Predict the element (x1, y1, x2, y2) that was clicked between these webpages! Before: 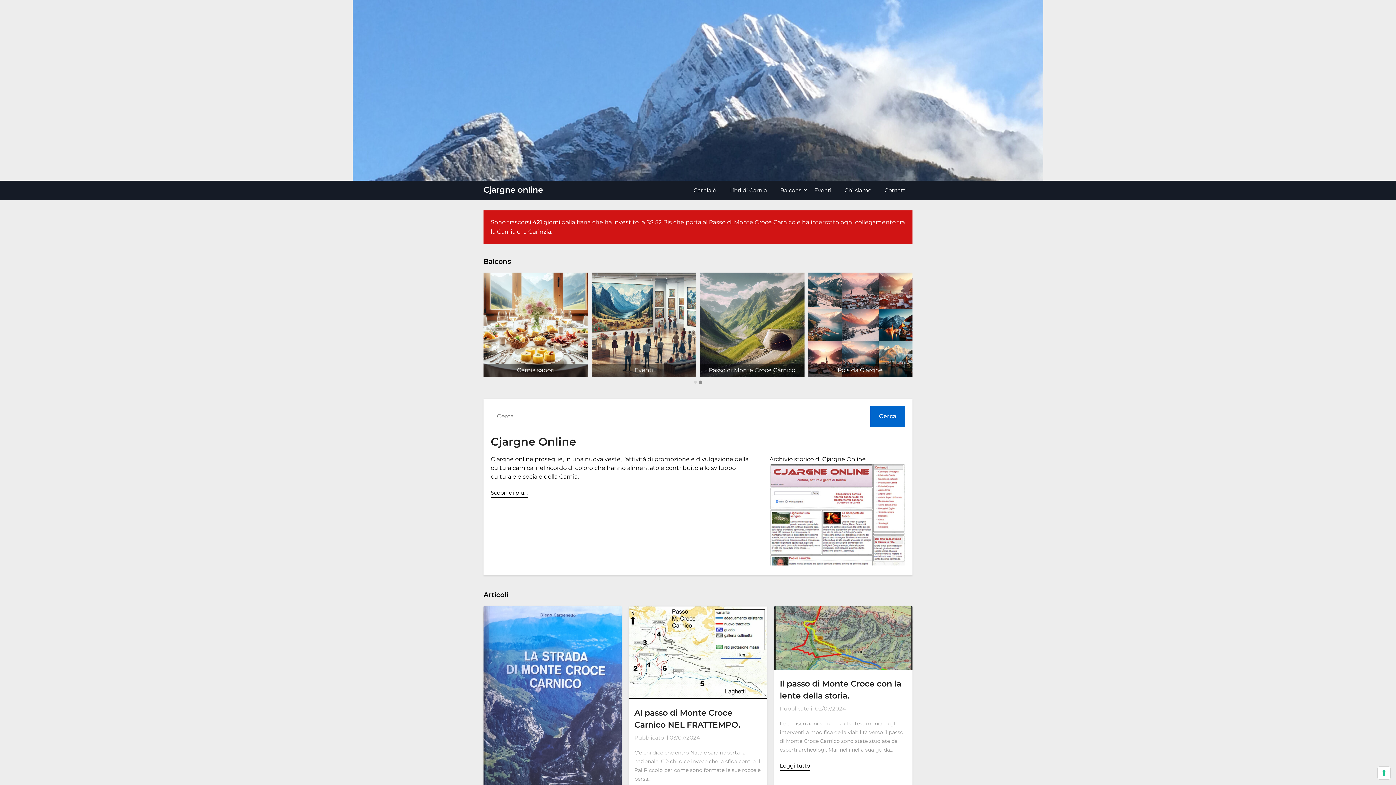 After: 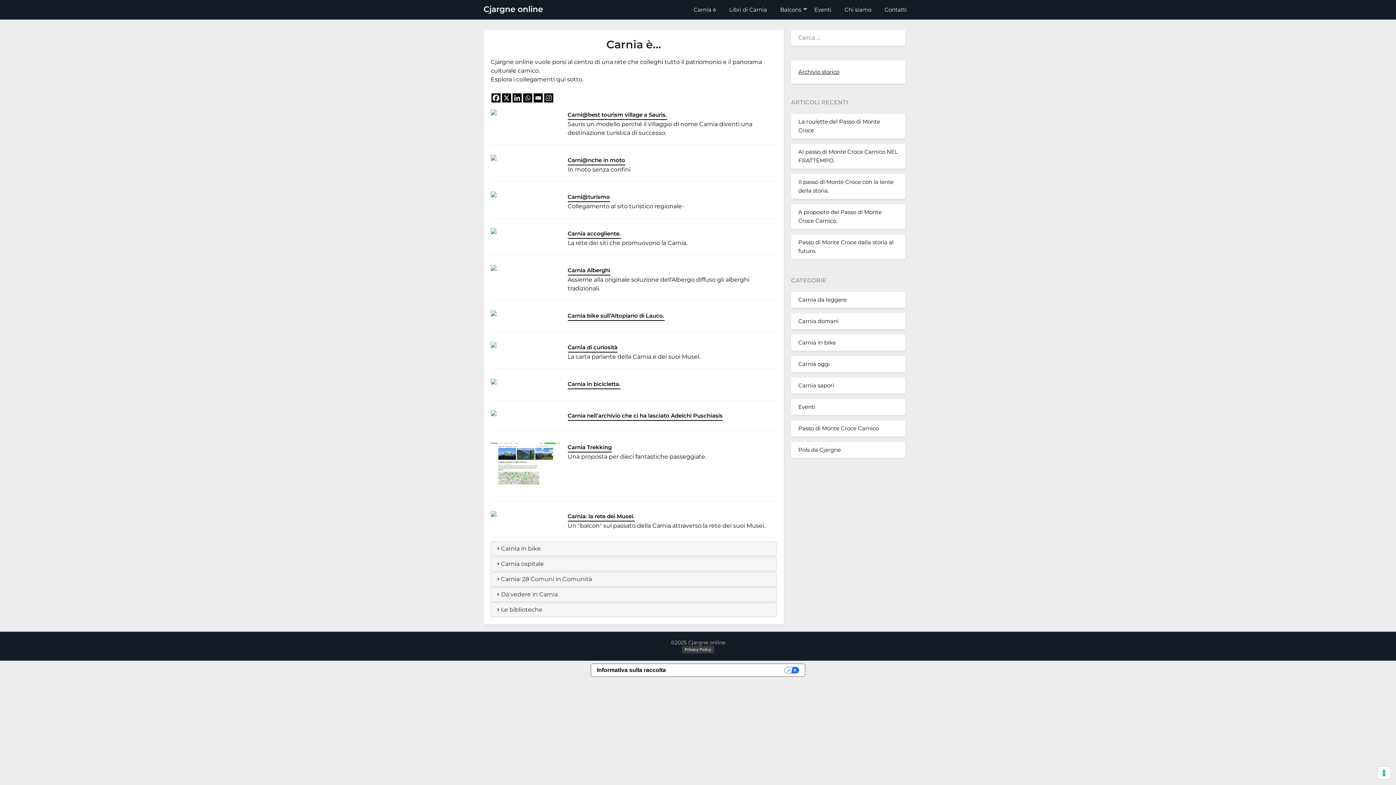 Action: bbox: (688, 180, 722, 200) label: Carnia è